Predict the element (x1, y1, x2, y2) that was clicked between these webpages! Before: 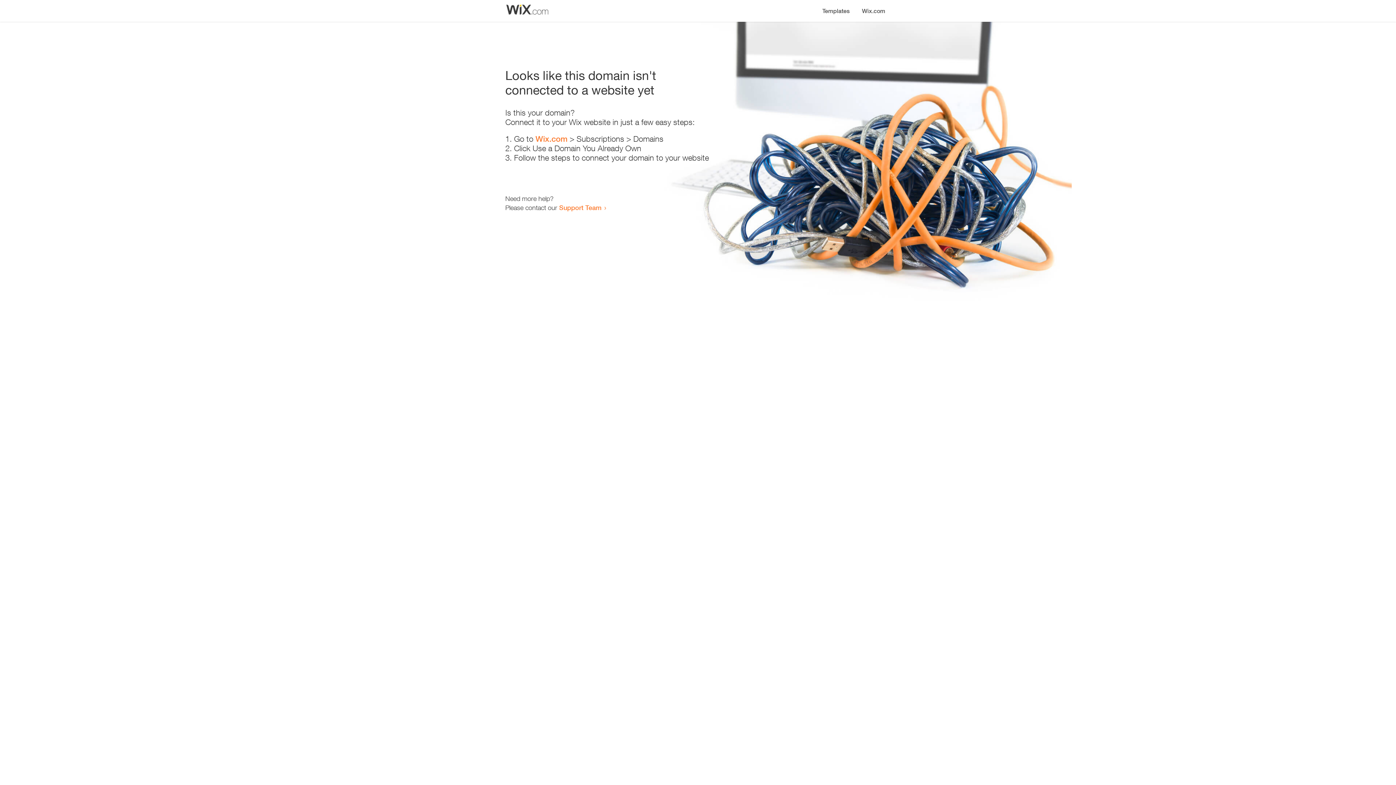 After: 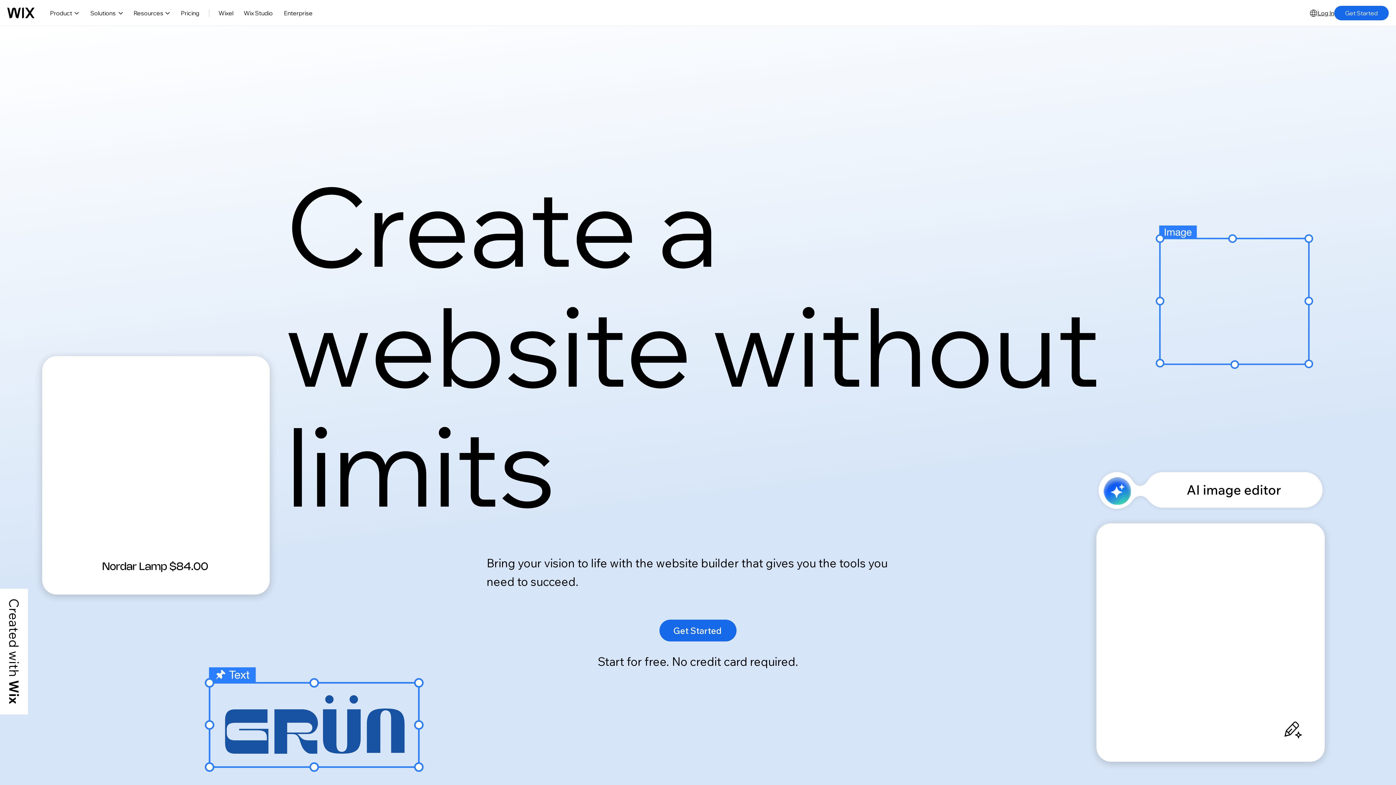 Action: bbox: (856, 0, 890, 14) label: Wix.com